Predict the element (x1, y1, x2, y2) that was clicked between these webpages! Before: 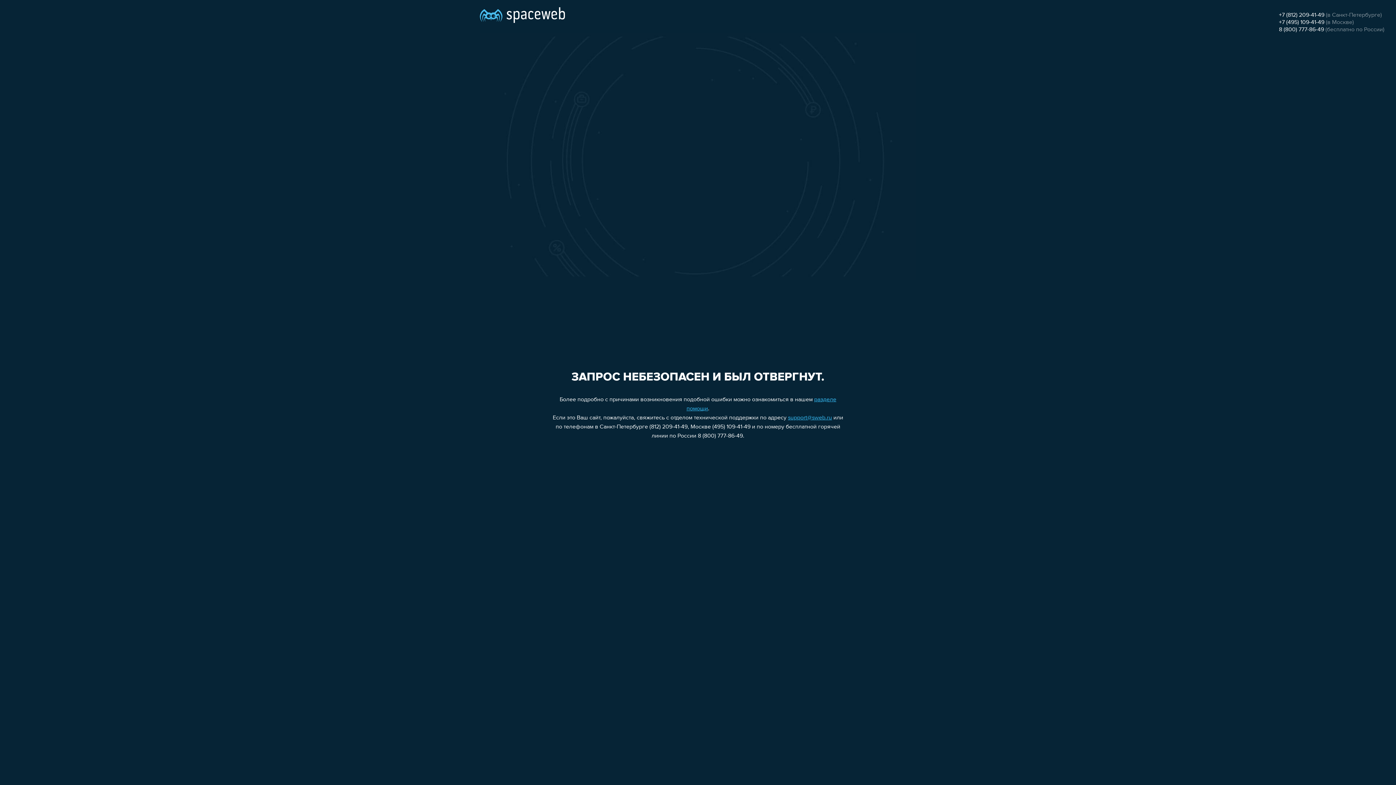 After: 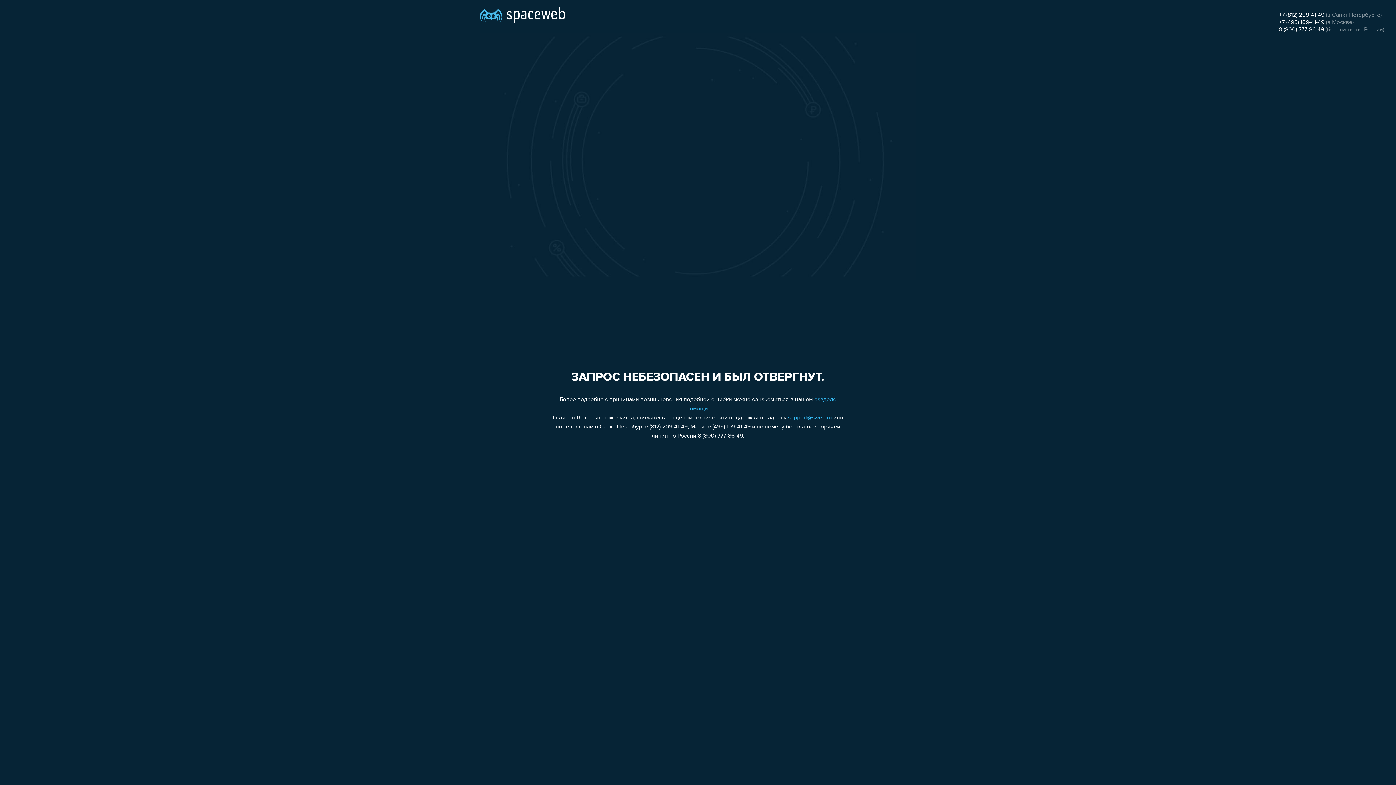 Action: label: support@sweb.ru bbox: (788, 415, 832, 421)